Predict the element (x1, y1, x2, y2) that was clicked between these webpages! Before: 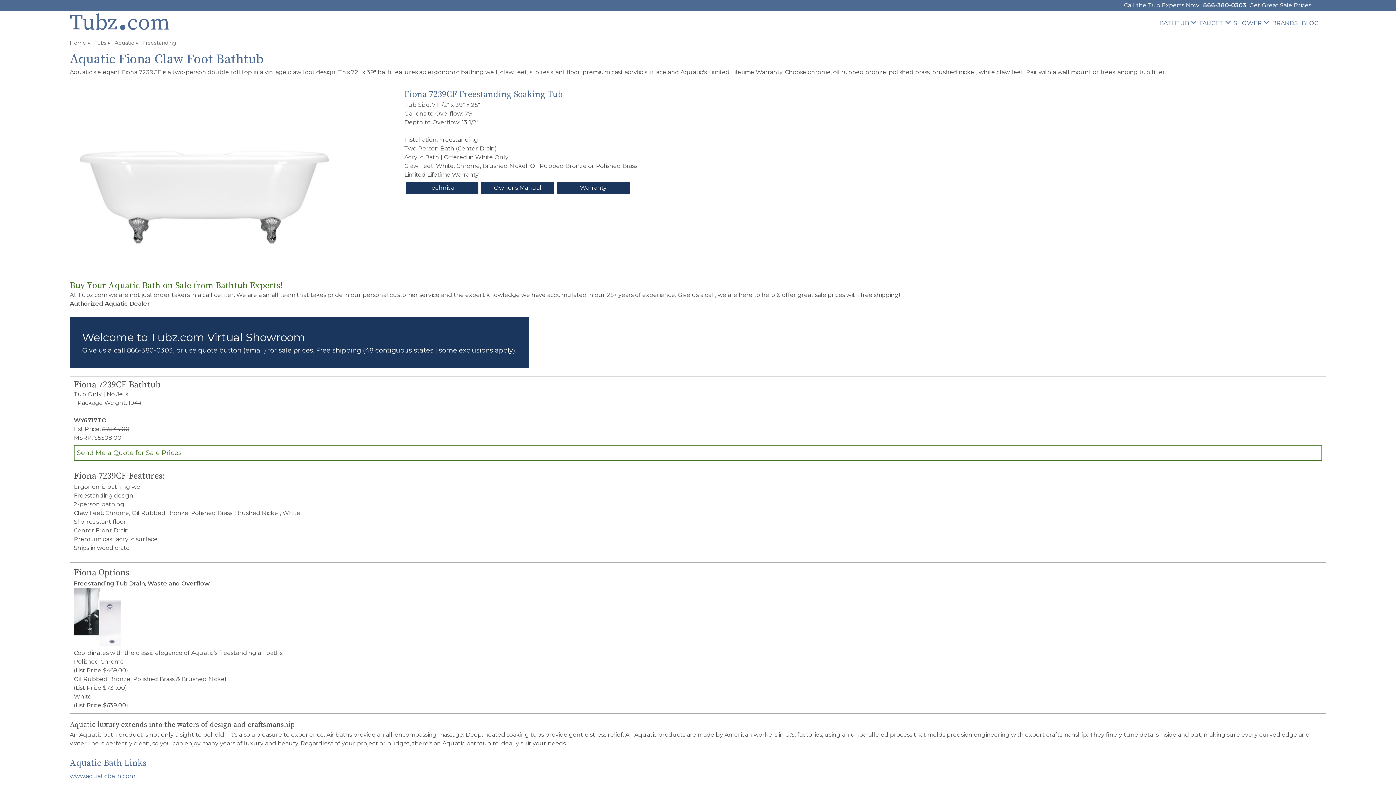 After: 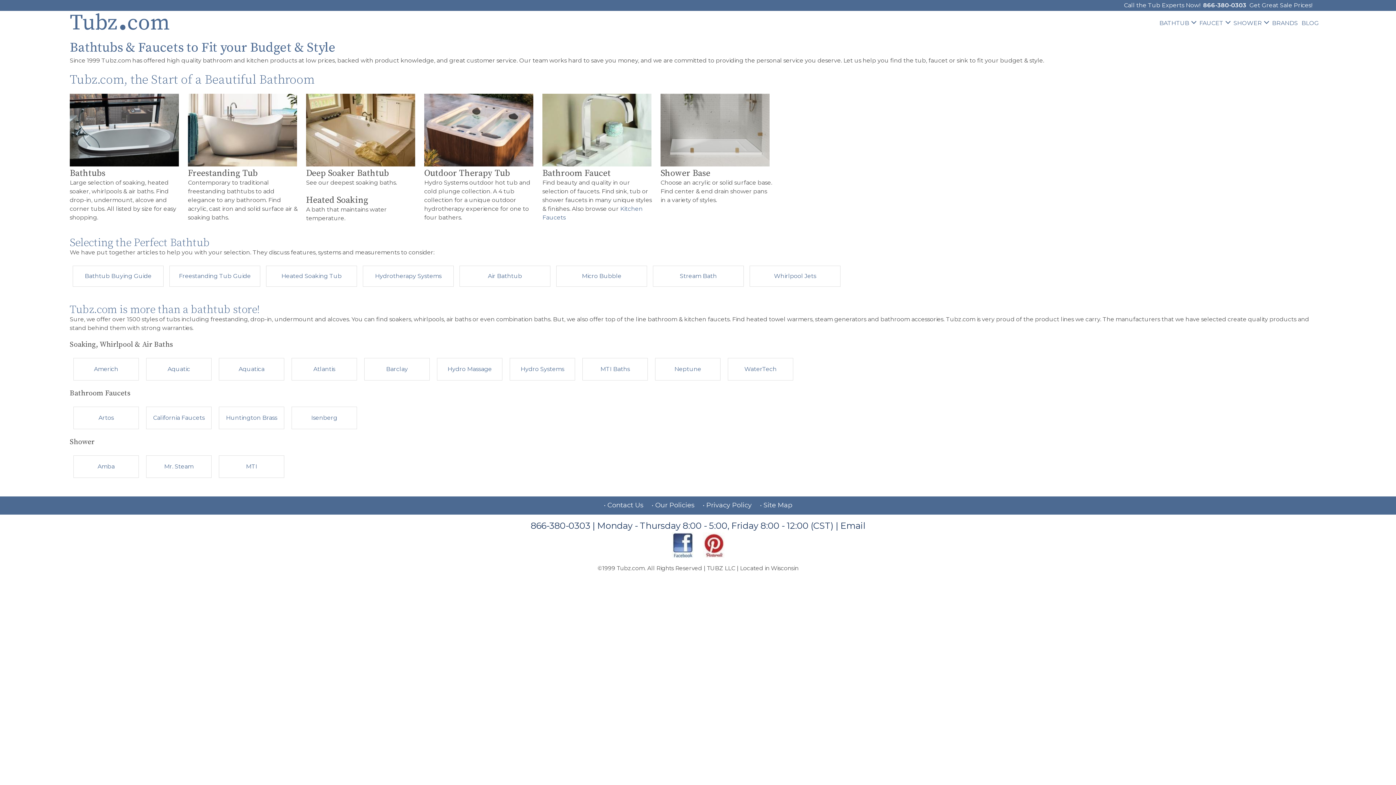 Action: bbox: (69, 39, 86, 46) label: Home